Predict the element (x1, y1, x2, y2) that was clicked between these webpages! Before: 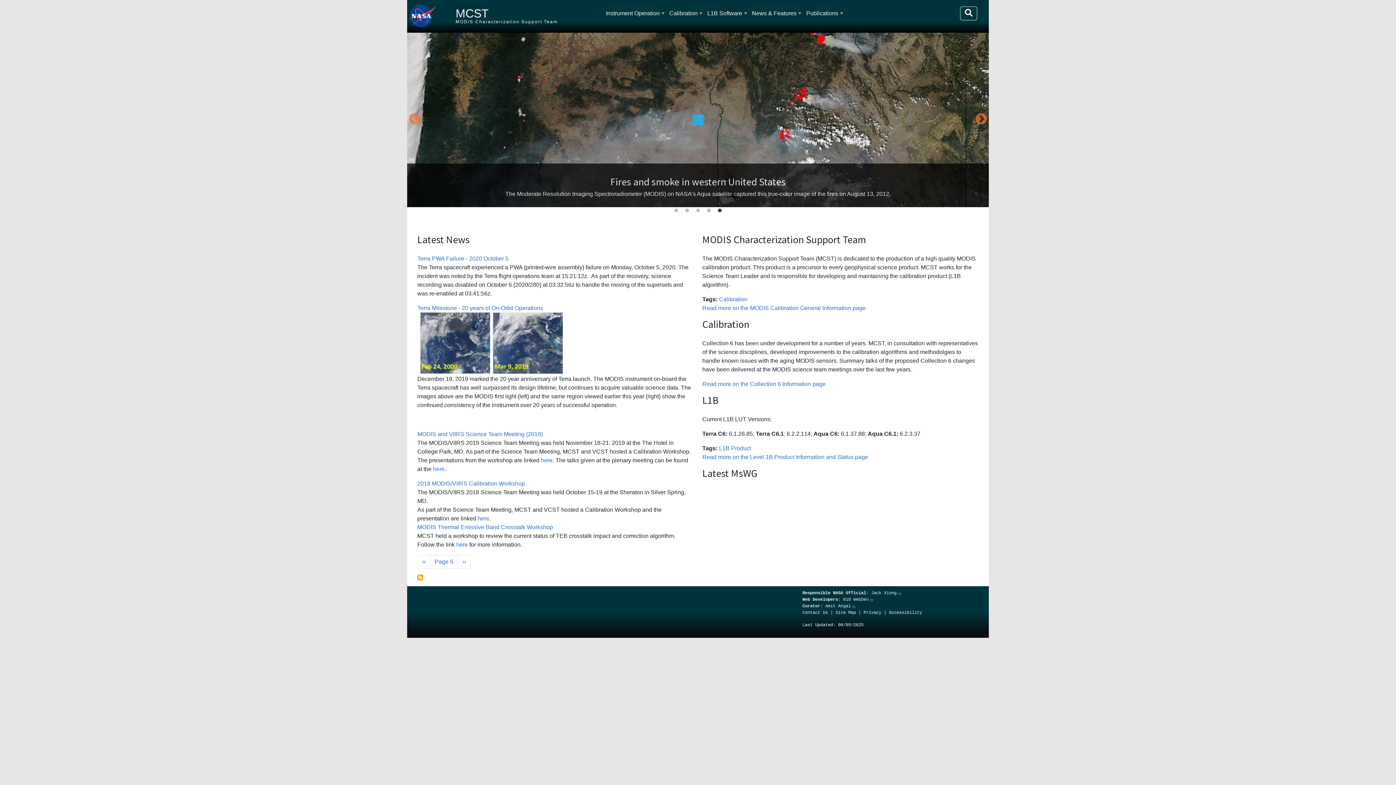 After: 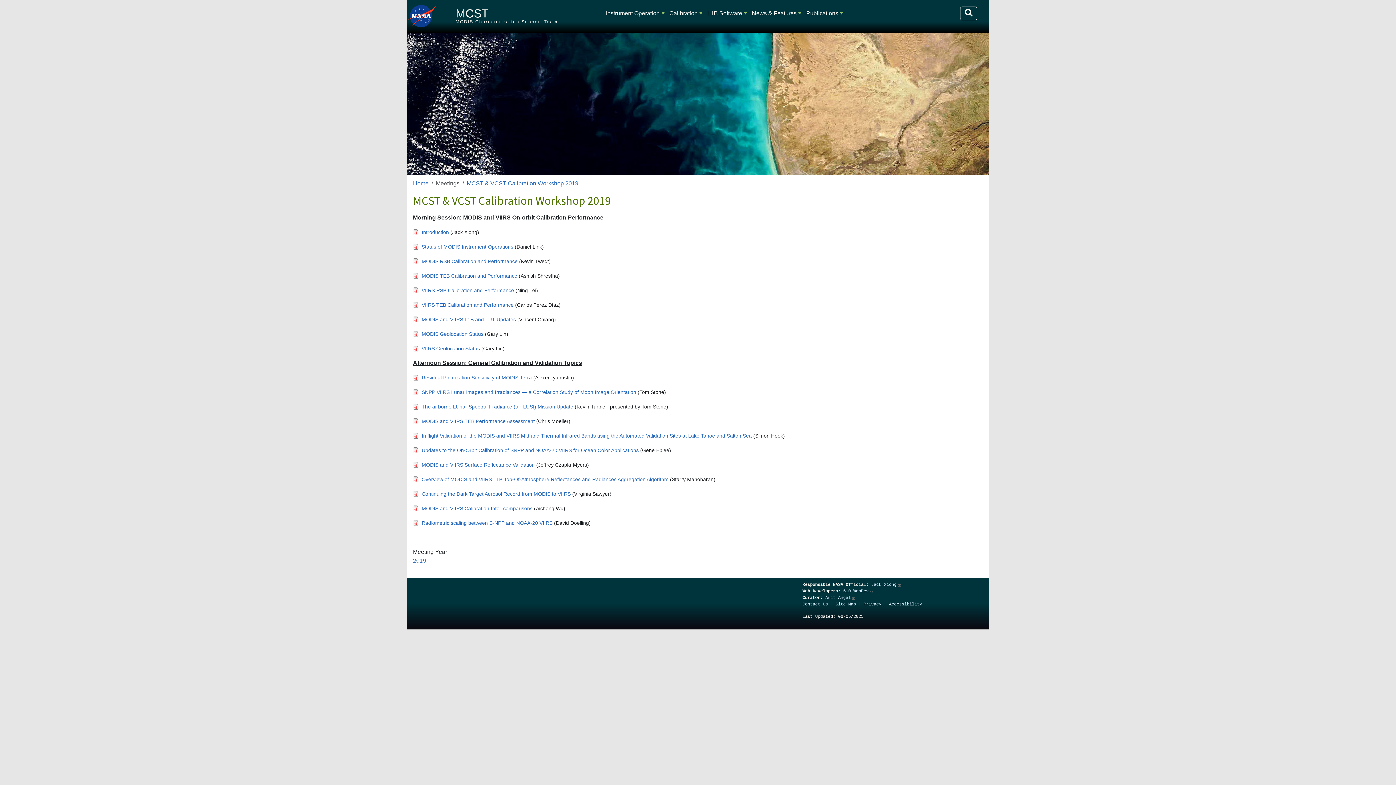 Action: label: here bbox: (541, 457, 552, 463)